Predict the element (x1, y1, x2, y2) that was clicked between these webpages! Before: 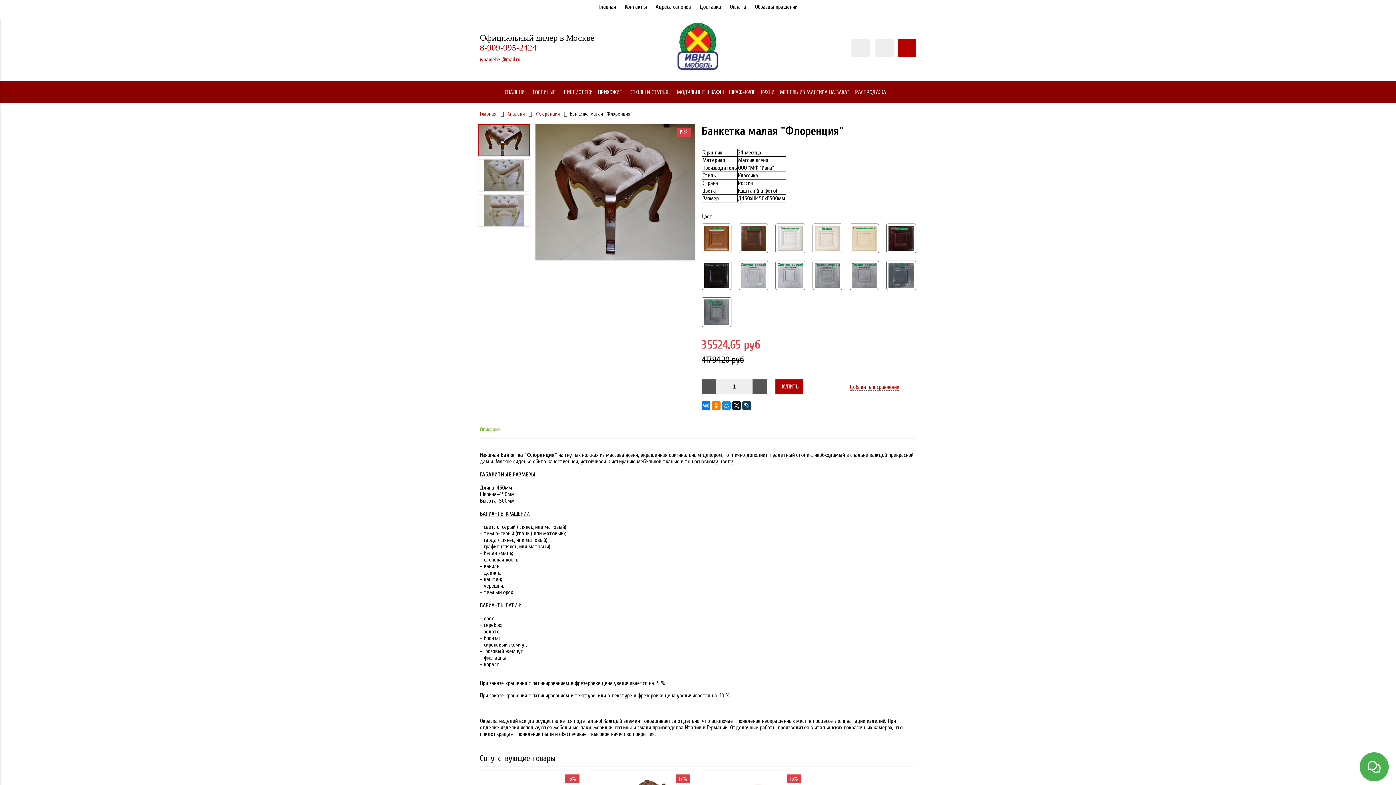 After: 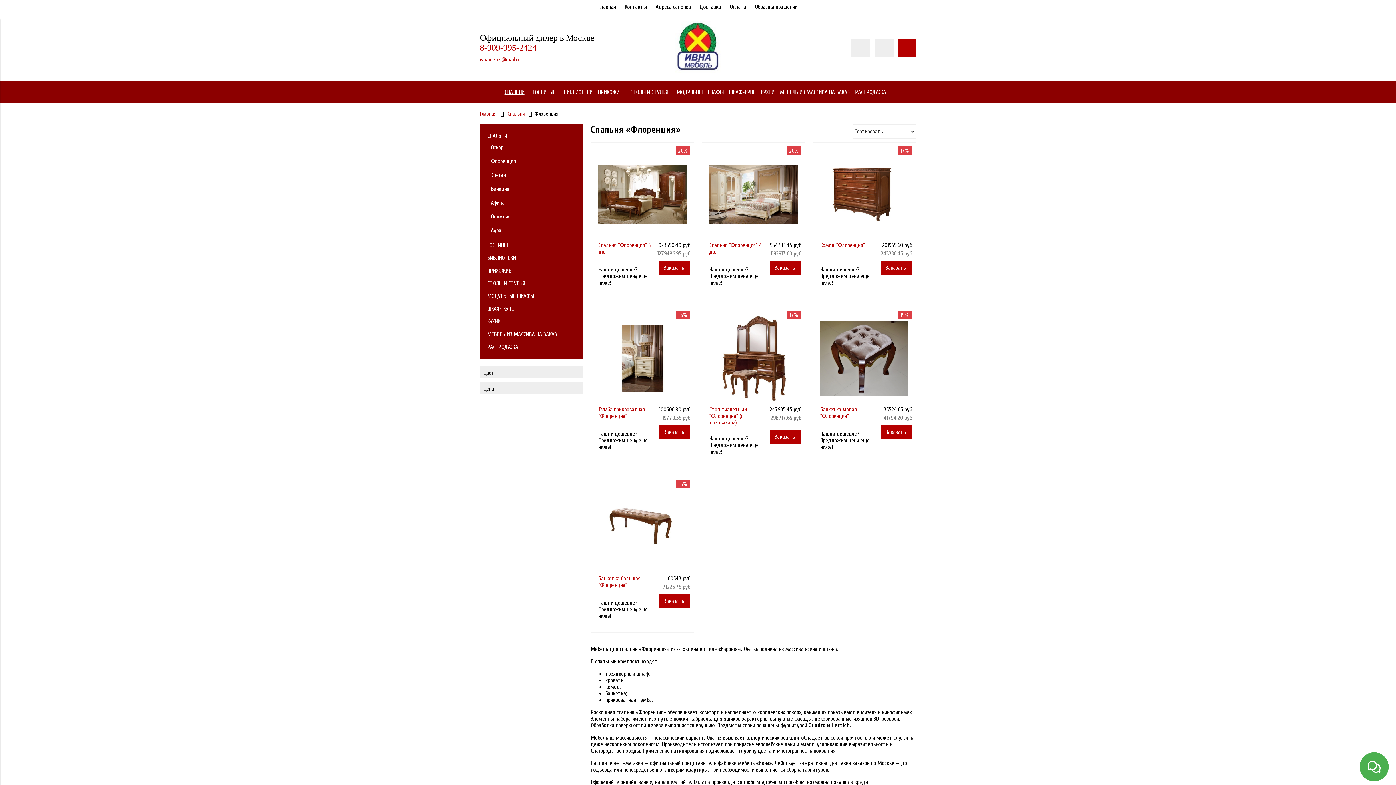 Action: bbox: (536, 110, 560, 117) label: Флоренция